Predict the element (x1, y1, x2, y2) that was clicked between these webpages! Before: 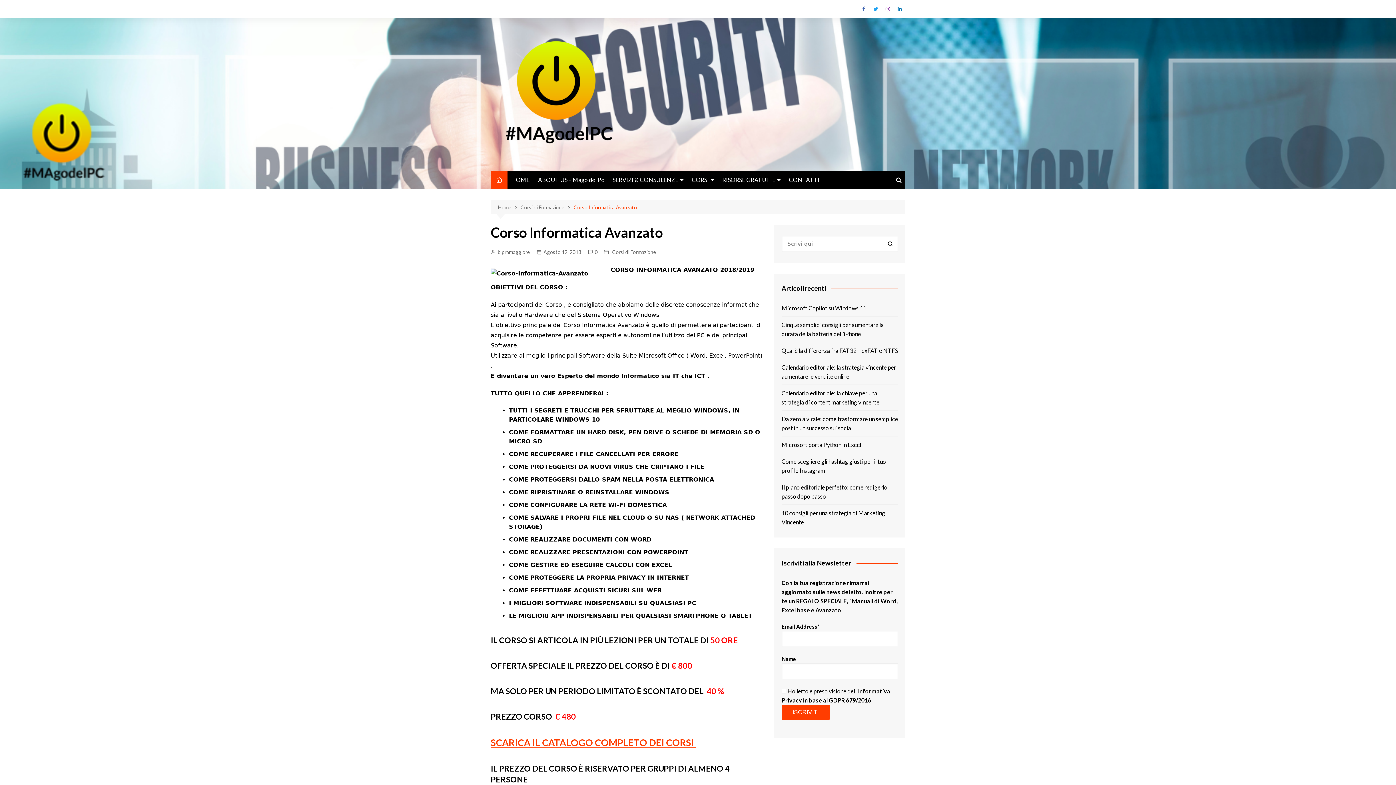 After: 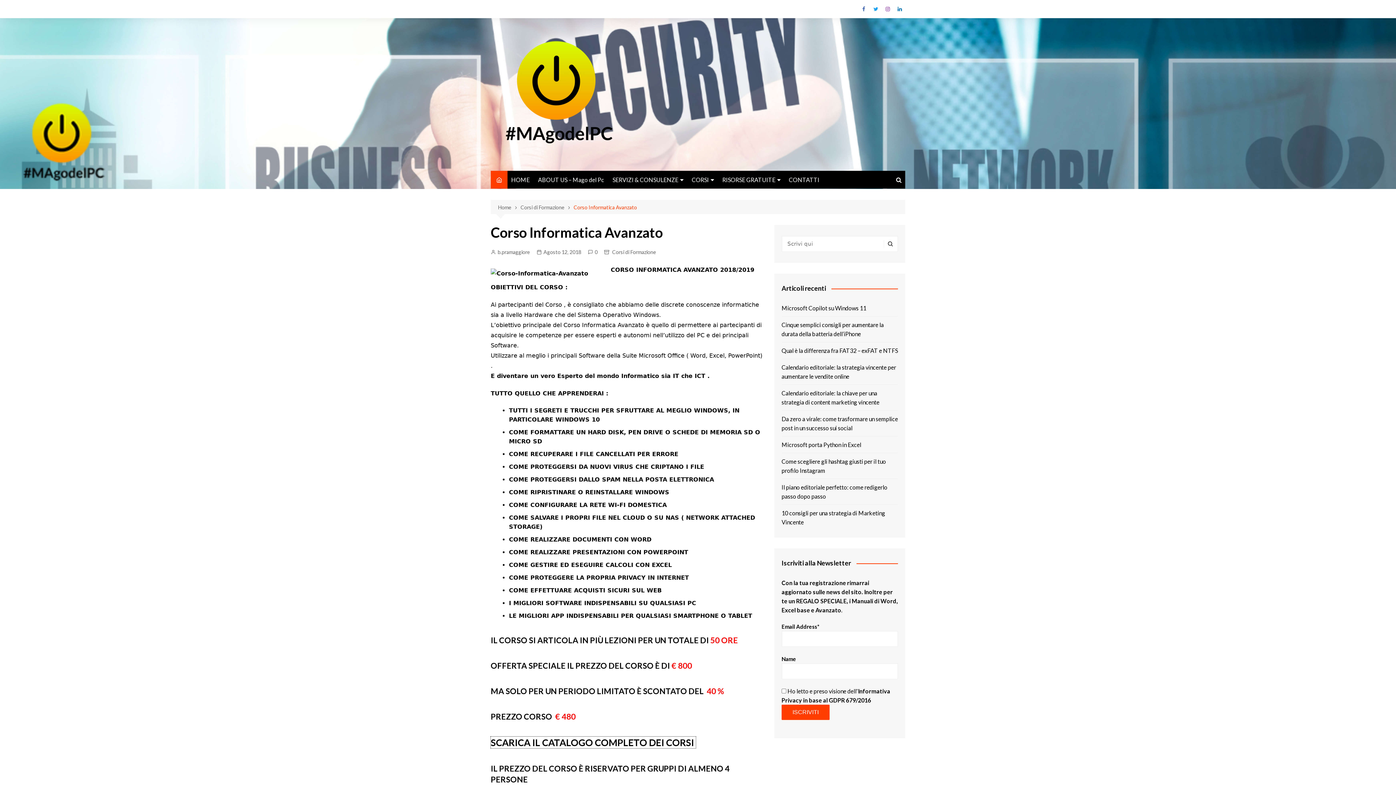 Action: label: SCARICA IL CATALOGO COMPLETO DEI CORSI  bbox: (490, 737, 696, 748)